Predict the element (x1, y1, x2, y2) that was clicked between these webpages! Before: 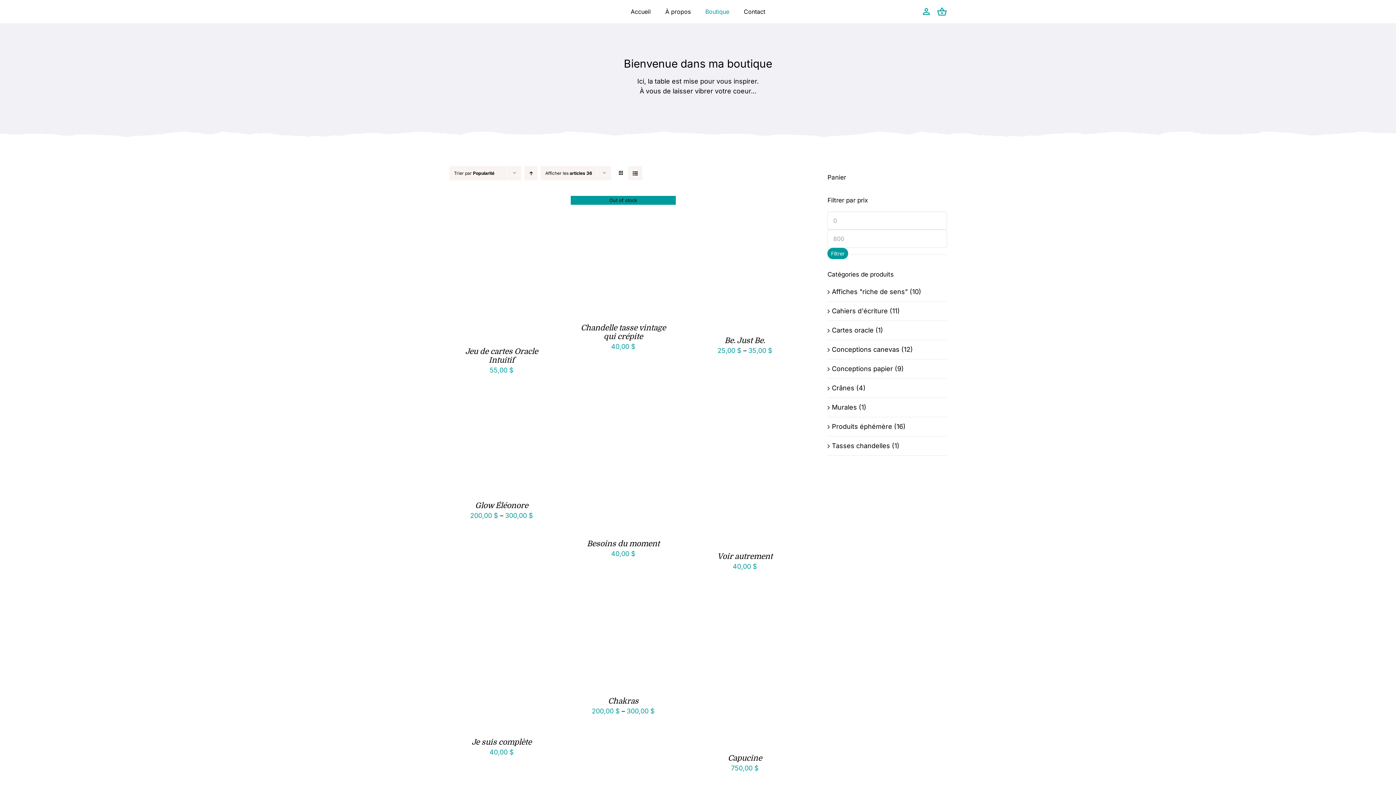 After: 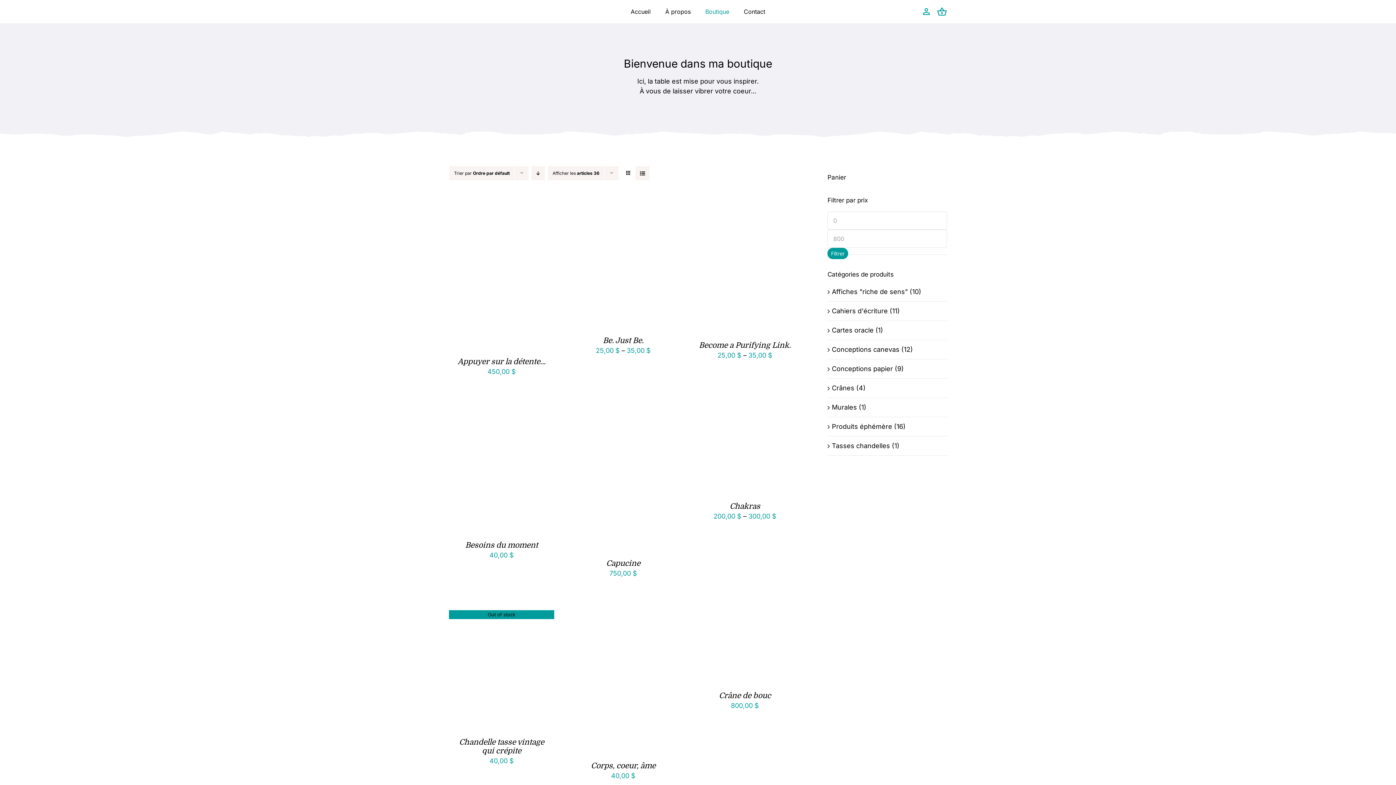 Action: label: Boutique bbox: (705, 6, 729, 16)